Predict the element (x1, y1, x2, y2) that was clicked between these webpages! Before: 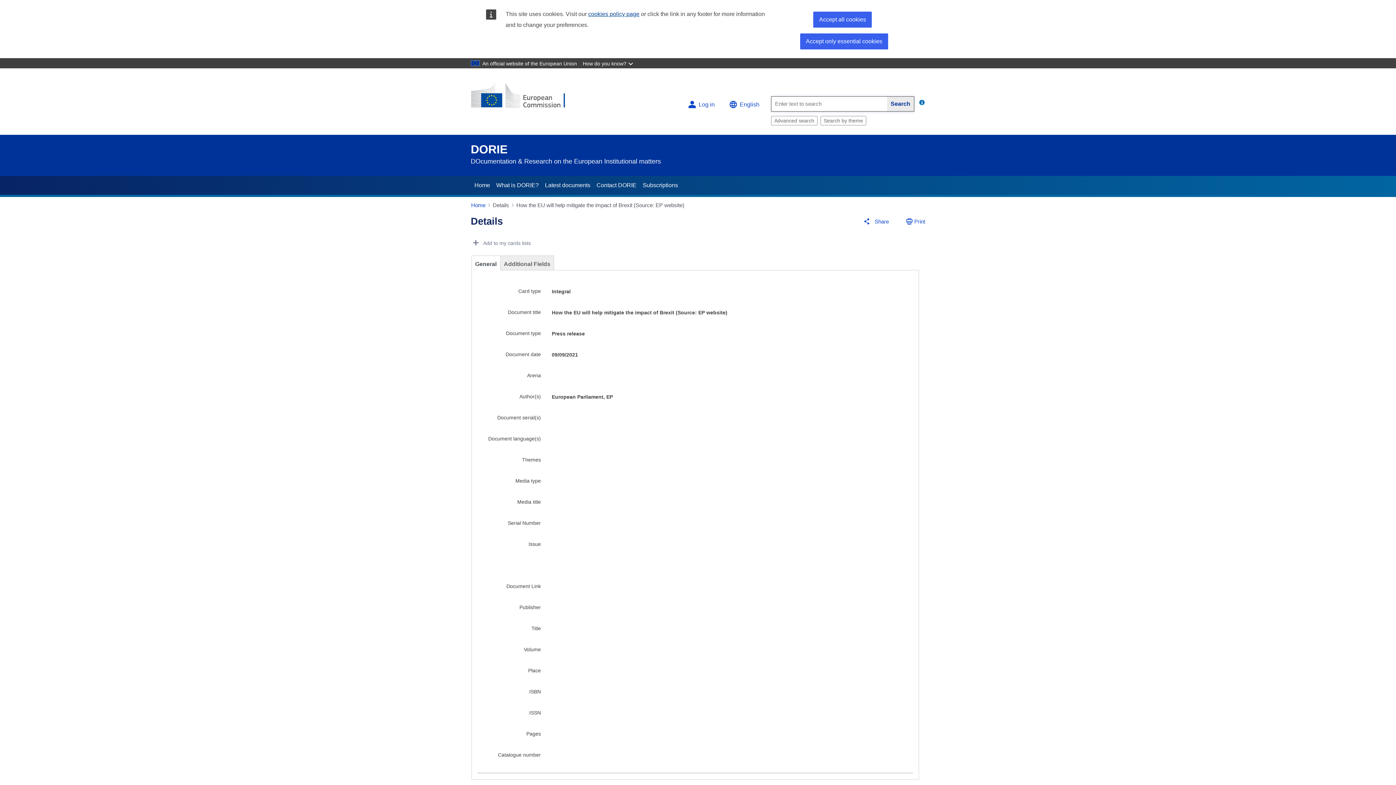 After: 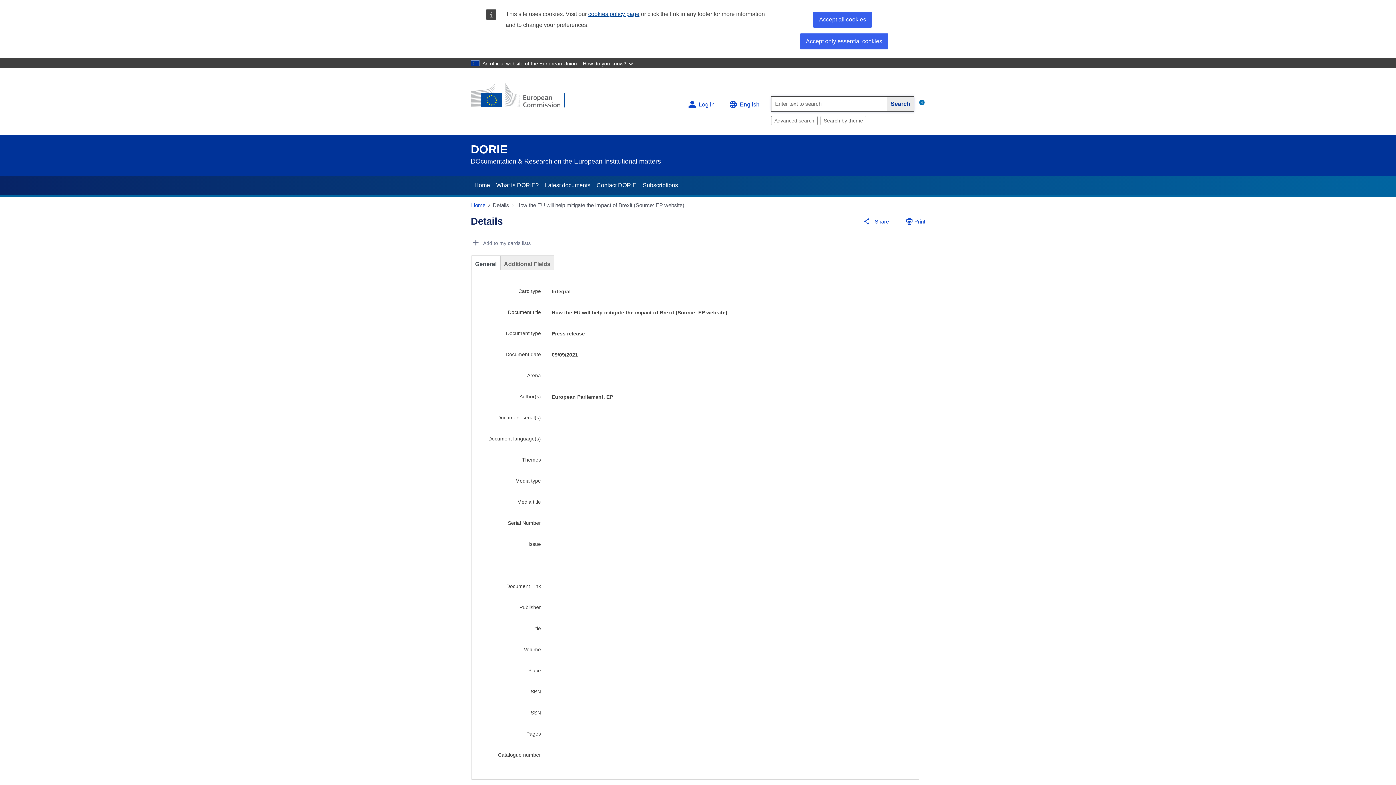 Action: label: General bbox: (471, 255, 500, 270)